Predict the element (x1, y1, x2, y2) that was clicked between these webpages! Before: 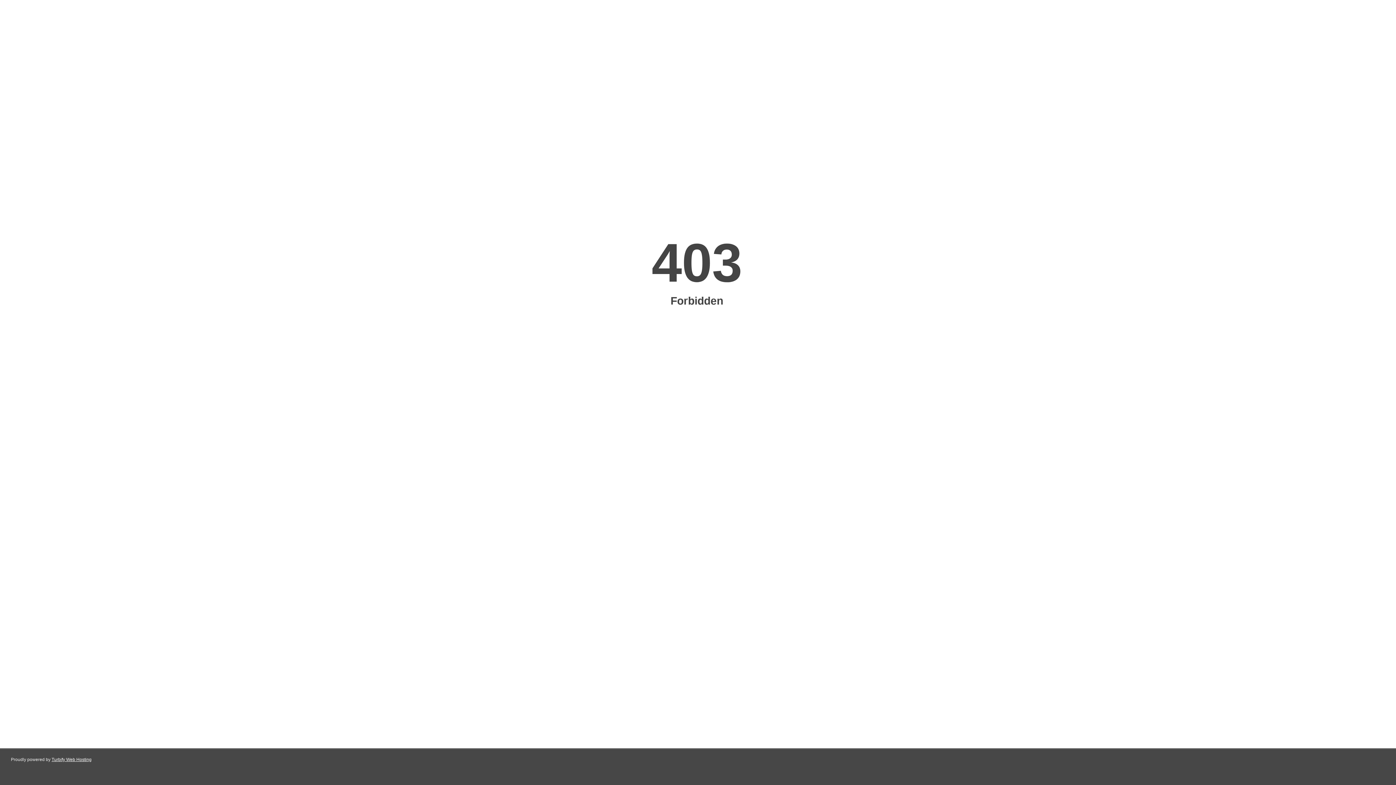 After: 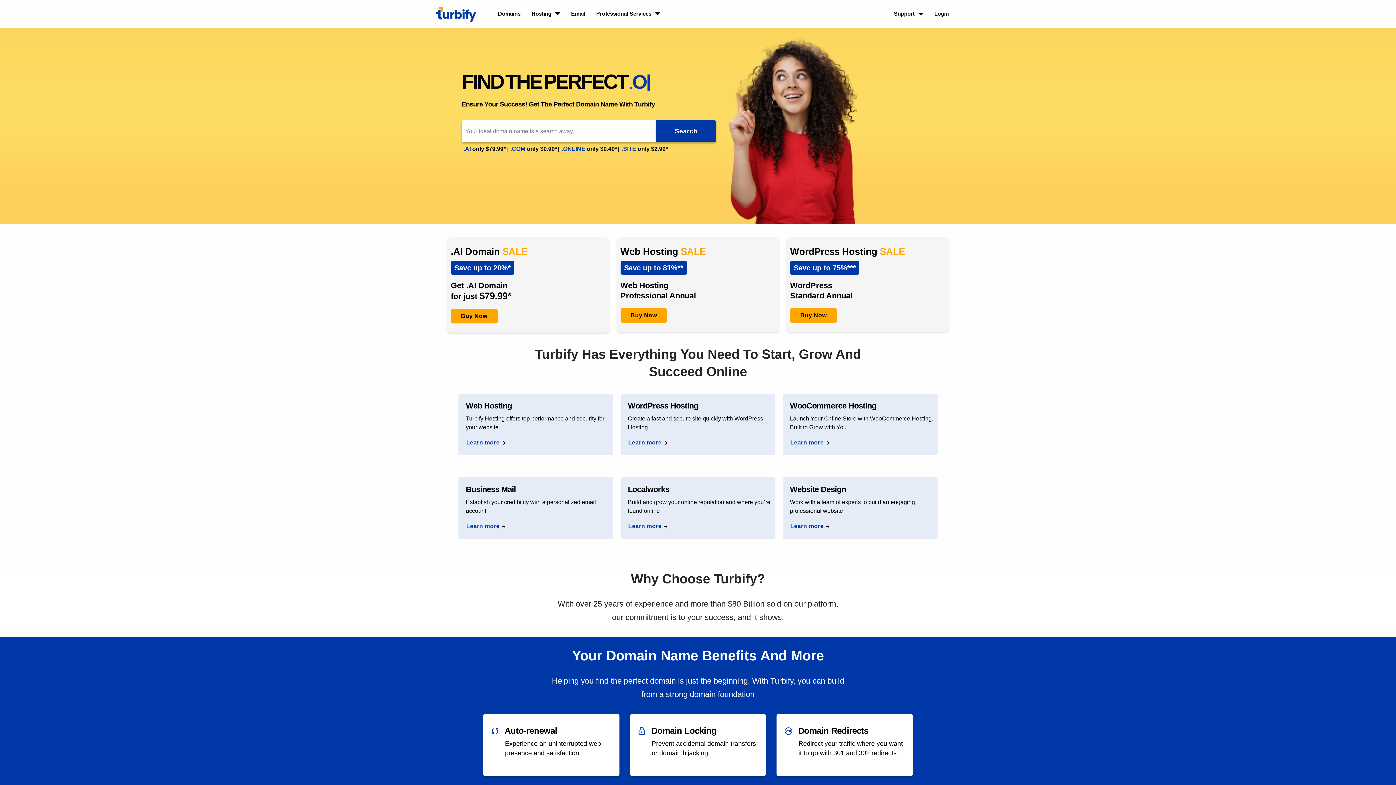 Action: label: Turbify Web Hosting bbox: (51, 757, 91, 762)